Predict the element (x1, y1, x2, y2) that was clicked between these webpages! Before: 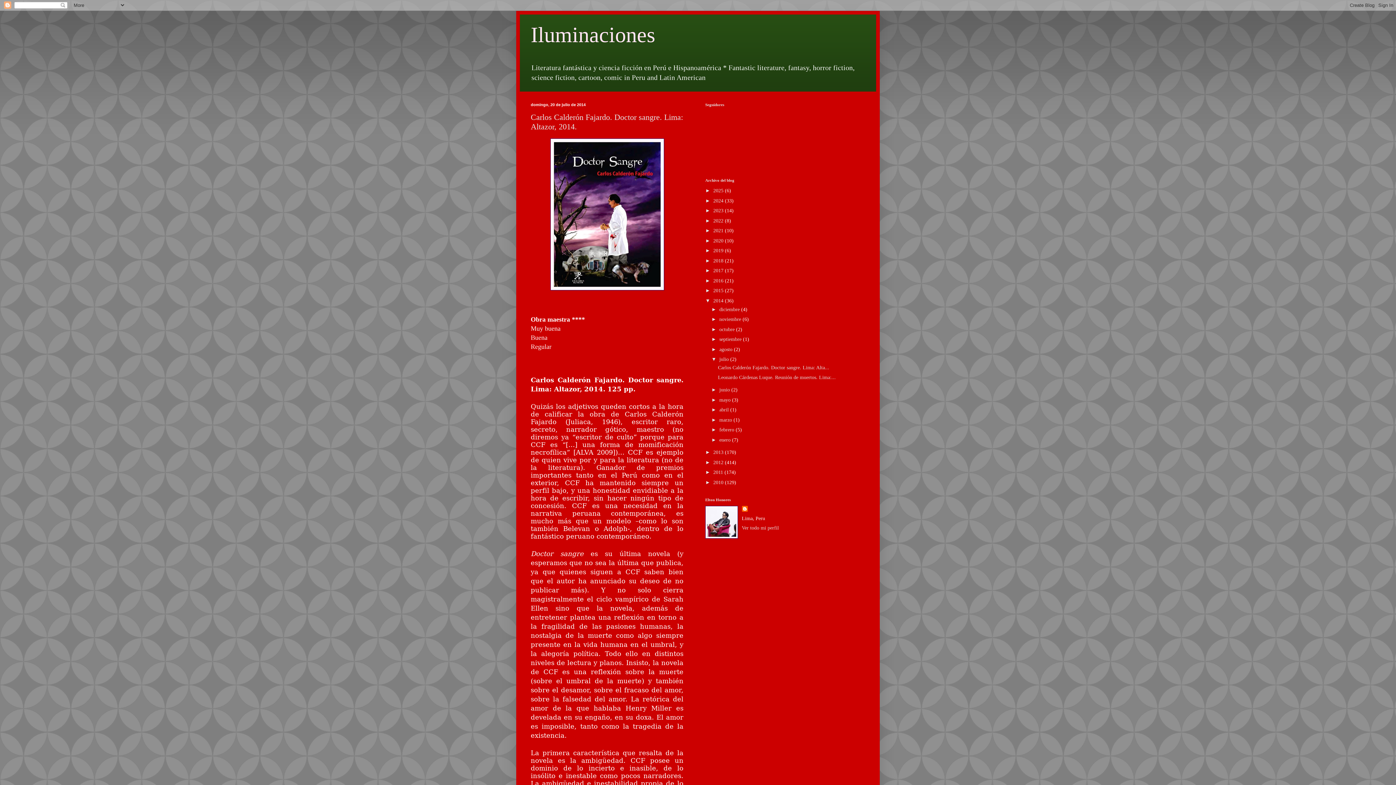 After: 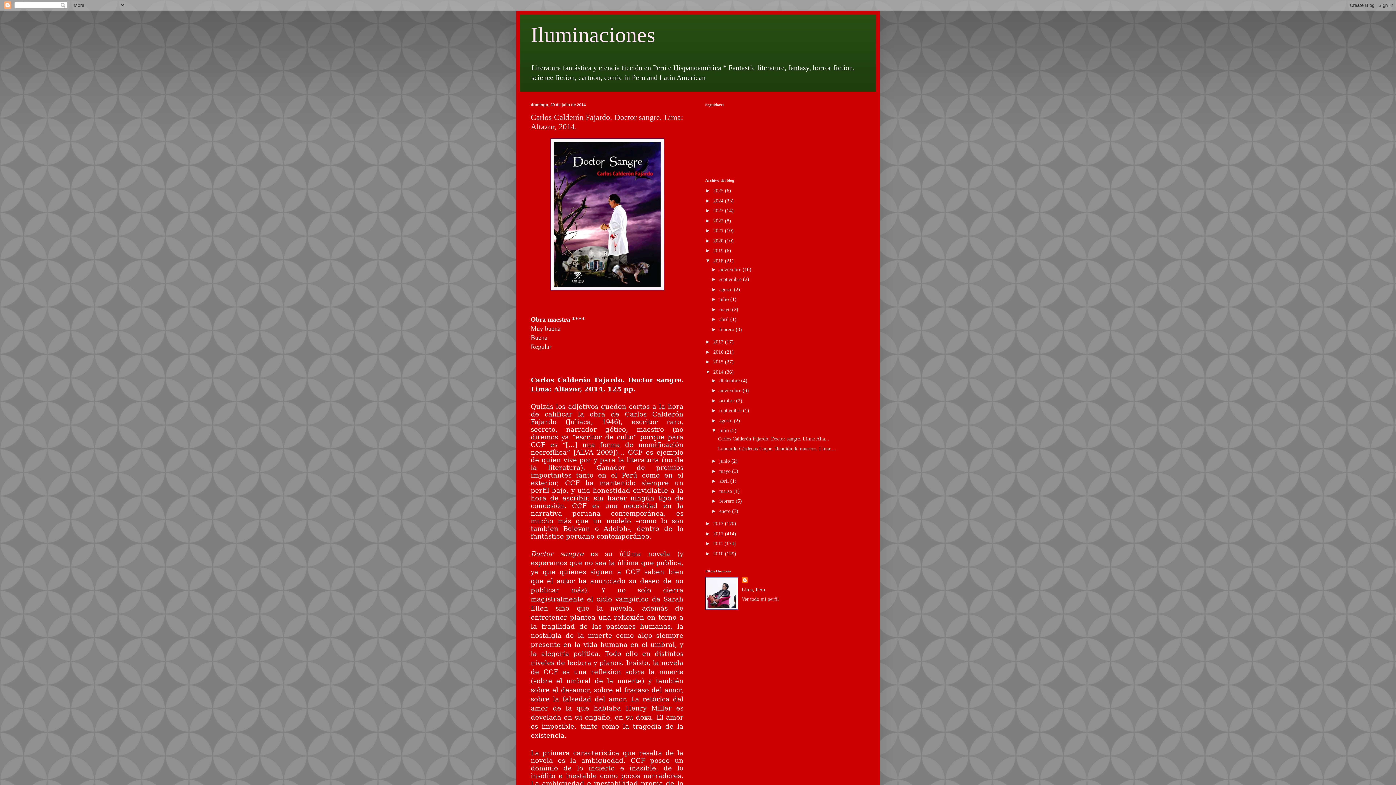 Action: bbox: (705, 257, 713, 263) label: ►  